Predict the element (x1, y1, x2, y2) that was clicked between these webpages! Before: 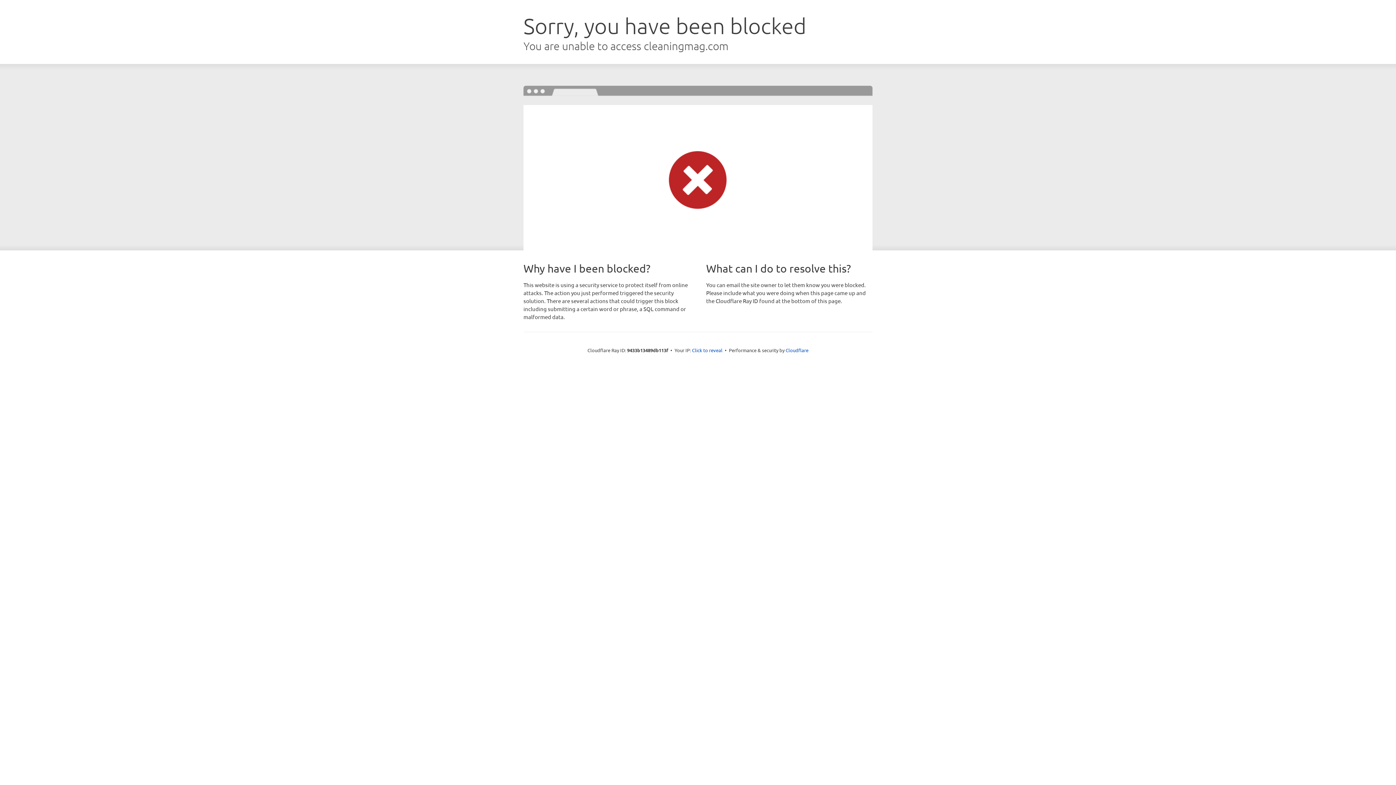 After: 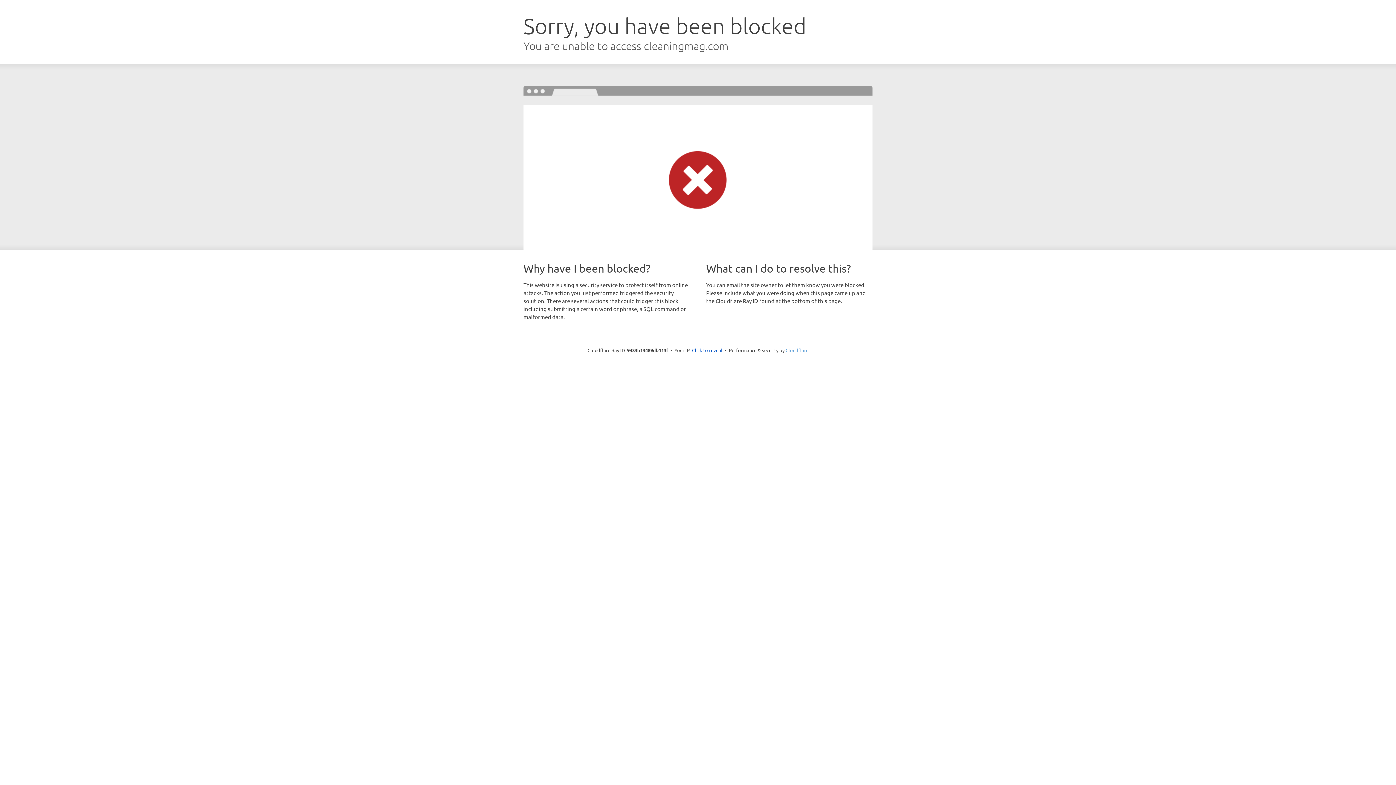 Action: label: Cloudflare bbox: (785, 347, 808, 353)